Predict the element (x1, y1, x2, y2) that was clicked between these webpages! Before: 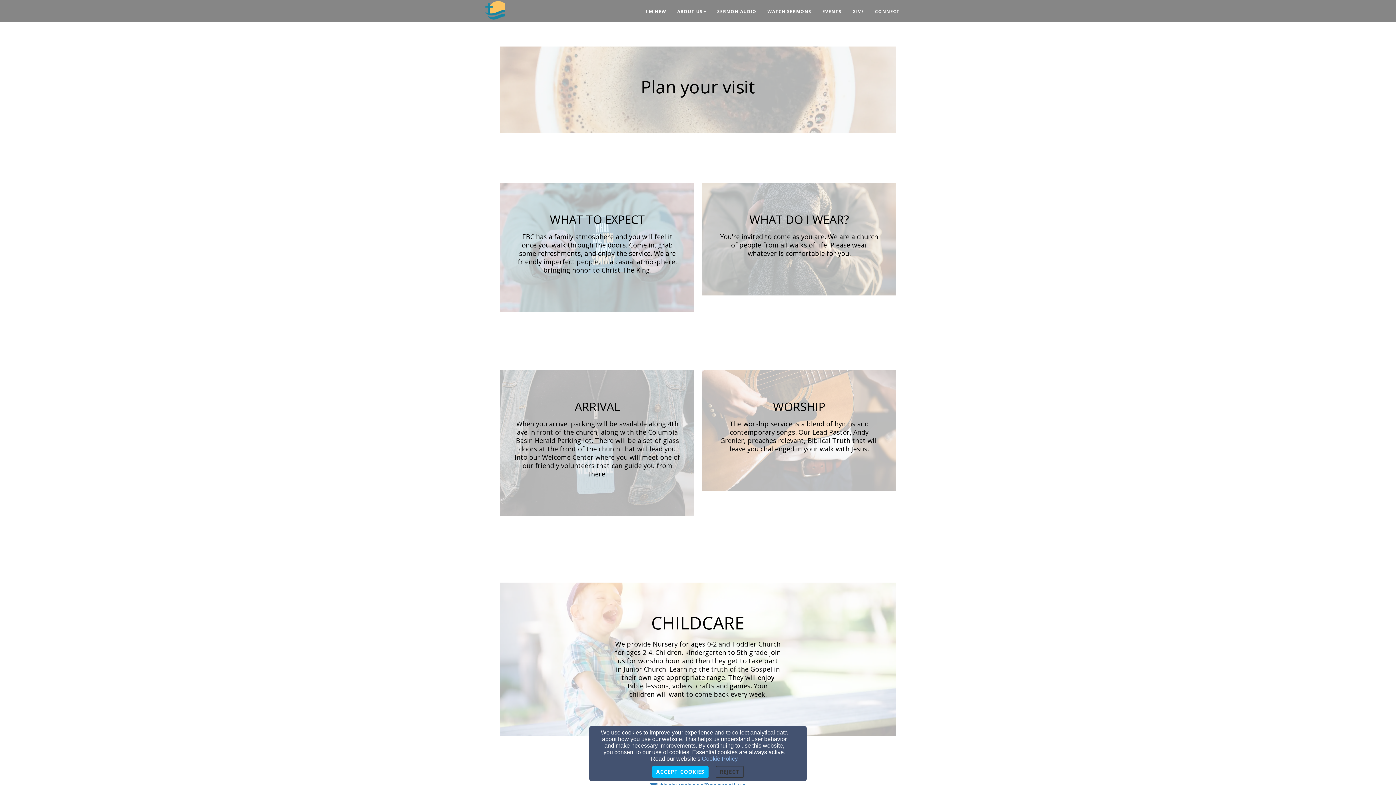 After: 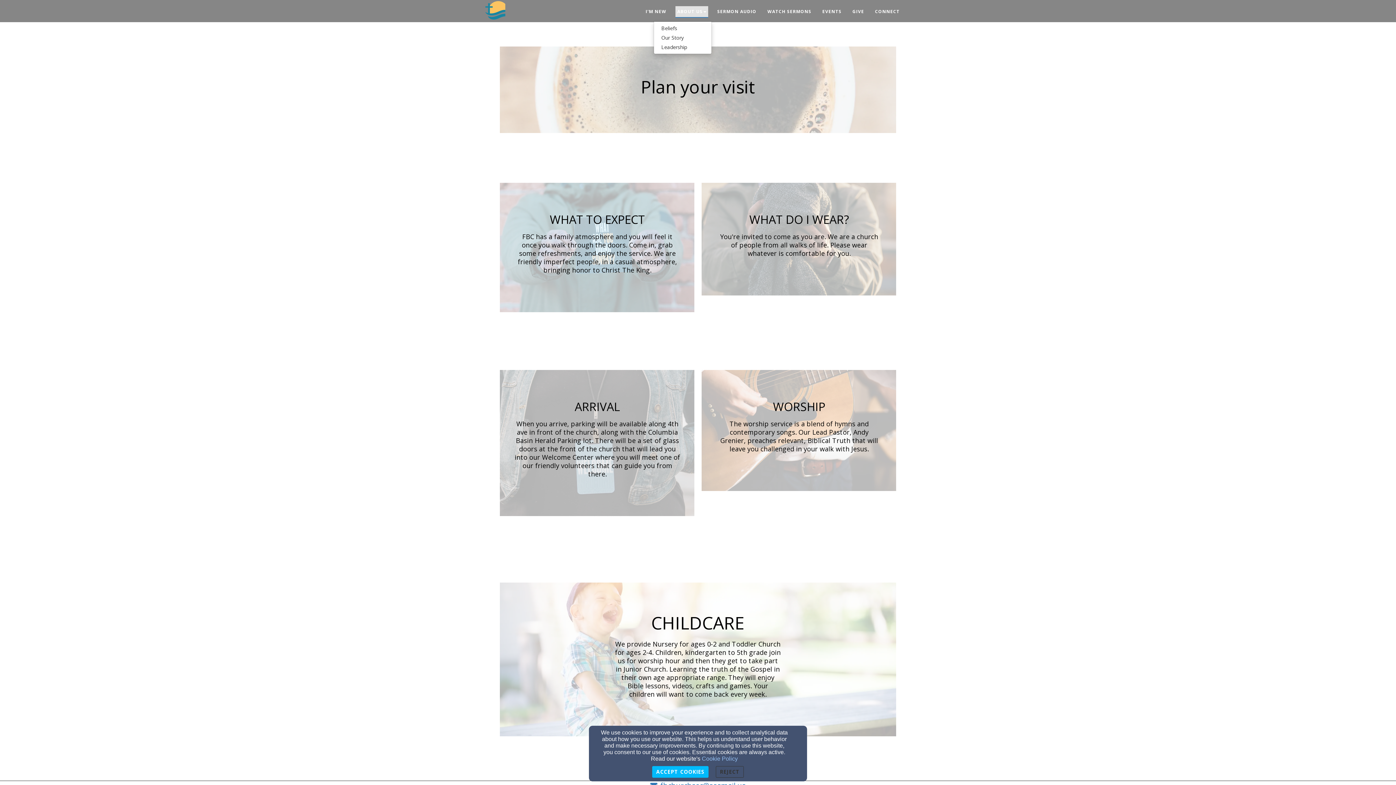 Action: bbox: (675, 6, 708, 17) label: About Us